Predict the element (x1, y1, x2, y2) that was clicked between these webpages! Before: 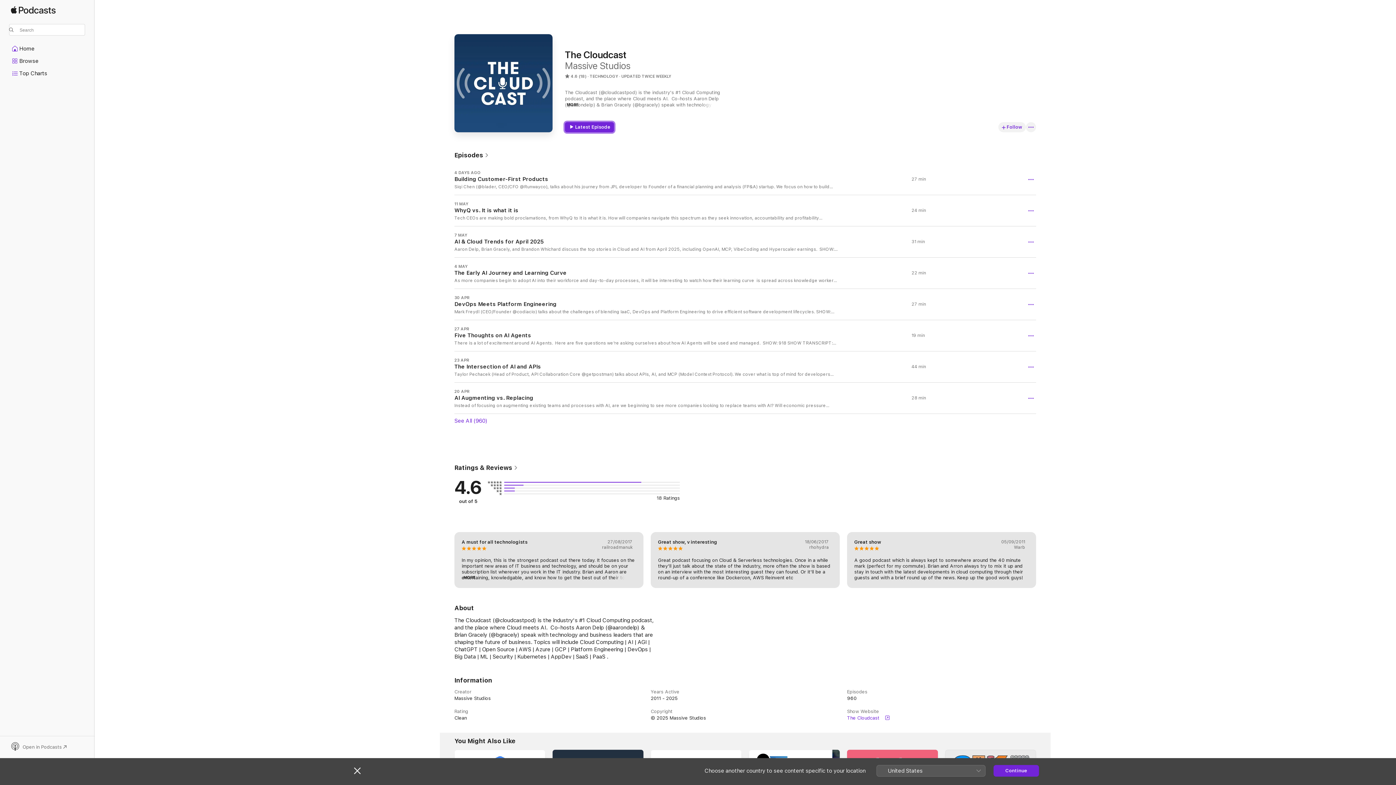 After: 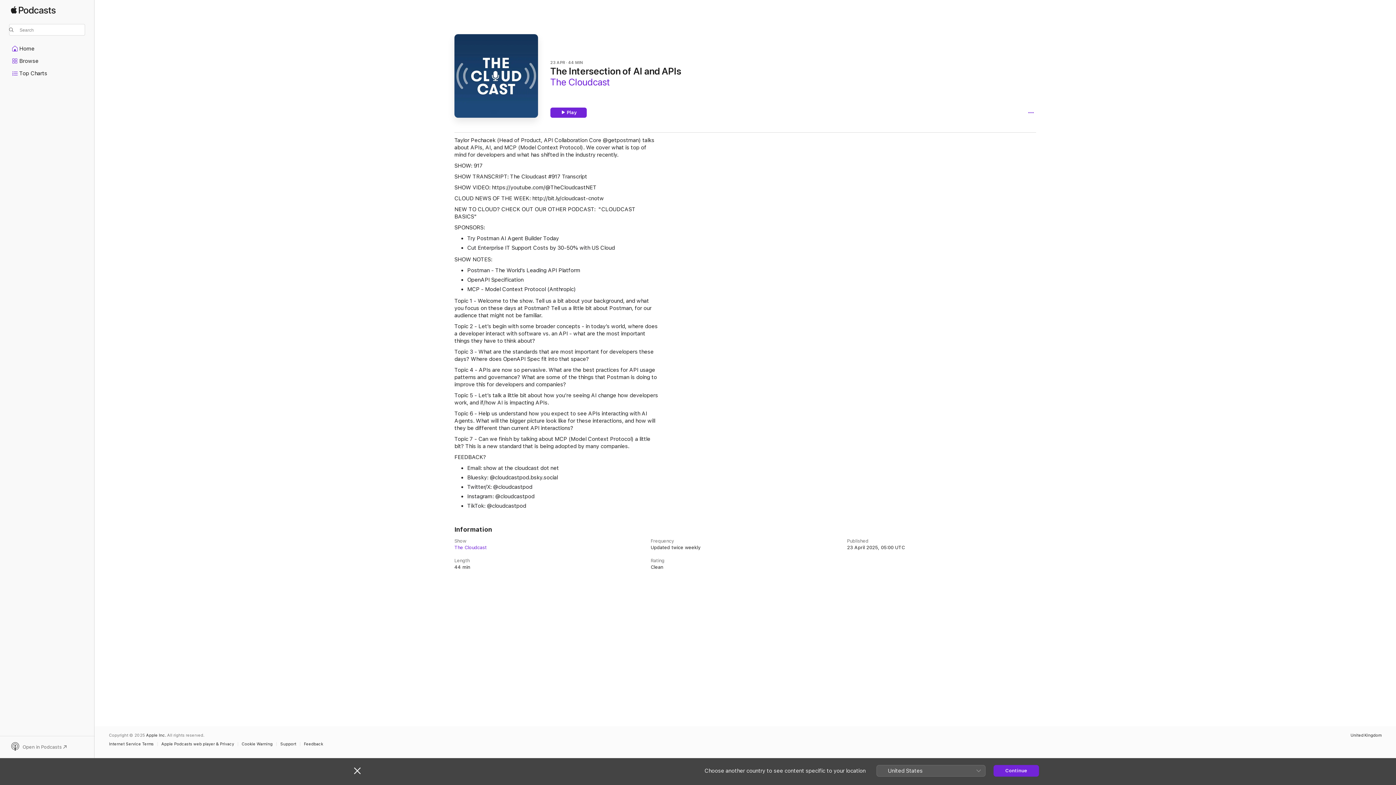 Action: label: 23 APR

The Intersection of AI and APIs

Taylor Pechacek (Head of Product, API Collaboration Core @getpostman) talks about APIs, AI, and MCP (Model Context Protocol). We cover what is top of mind for developers and what has shifted in the industry recently. SHOW: 917 SHOW TRANSCRIPT: The Cloudcast #917 Transcript SHOW VIDEO: https://youtube.com/@TheCloudcastNET  CLOUD NEWS OF THE WEEK: http://bit.ly/cloudcast-cnotw NEW TO CLOUD? CHECK OUT OUR OTHER PODCAST:  "CLOUDCAST BASICS"  SPONSORS: Try Postman AI Agent Builder TodayCut Enterprise IT Support Costs by 30-50% with US CloudSHOW NOTES: Postman - The World’s Leading API PlatformOpenAPI SpecificationMCP - Model Context Protocol (Anthropic)Topic 1 - Welcome to the show. Tell us a bit about your background, and what you focus on these days at Postman? Tell us a little bit about Postman, for our audience that might not be familiar.  Topic 2 - Let’s begin with some broader concepts - in today’s world, where does a developer interact with software vs. an API - what are the most important things they have to think about? Topic 3 - What are the standards that are most important for developers these days? Where does OpenAPI Spec fit into that space? Topic 4 - APIs are now so pervasive. What are the best practices for API usage patterns and governance? What are some of the things that Postman is doing to improve this for developers and companies? Topic 5 - Let’s talk a little bit about how you’re seeing AI change how developers work, and if/how AI is impacting APIs. Topic 6 - Help us understand how you expect to see APIs interacting with AI Agents. What will the bigger picture look like for these interactions, and how will they be different than current API interactions? Topic 7 - Can we finish by talking about MCP (Model Context Protocol) a little bit? This is a new standard that is being adopted by many companies.  FEEDBACK? Email: show at the cloudcast dot netBluesky: @cloudcastpod.bsky.socialTwitter/X: @cloudcastpodInstagram: @cloudcastpodTikTok: @cloudcastpod

44 min bbox: (454, 351, 1036, 382)